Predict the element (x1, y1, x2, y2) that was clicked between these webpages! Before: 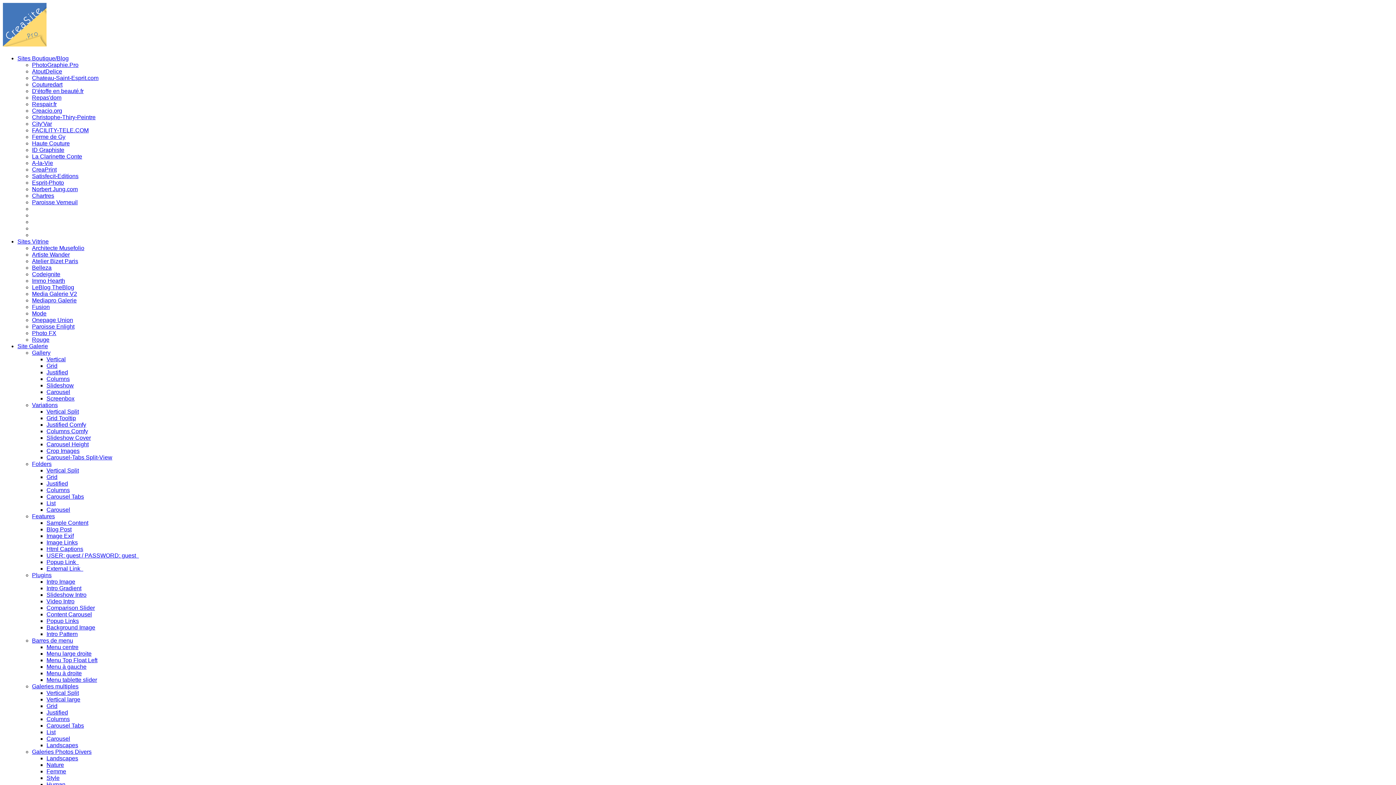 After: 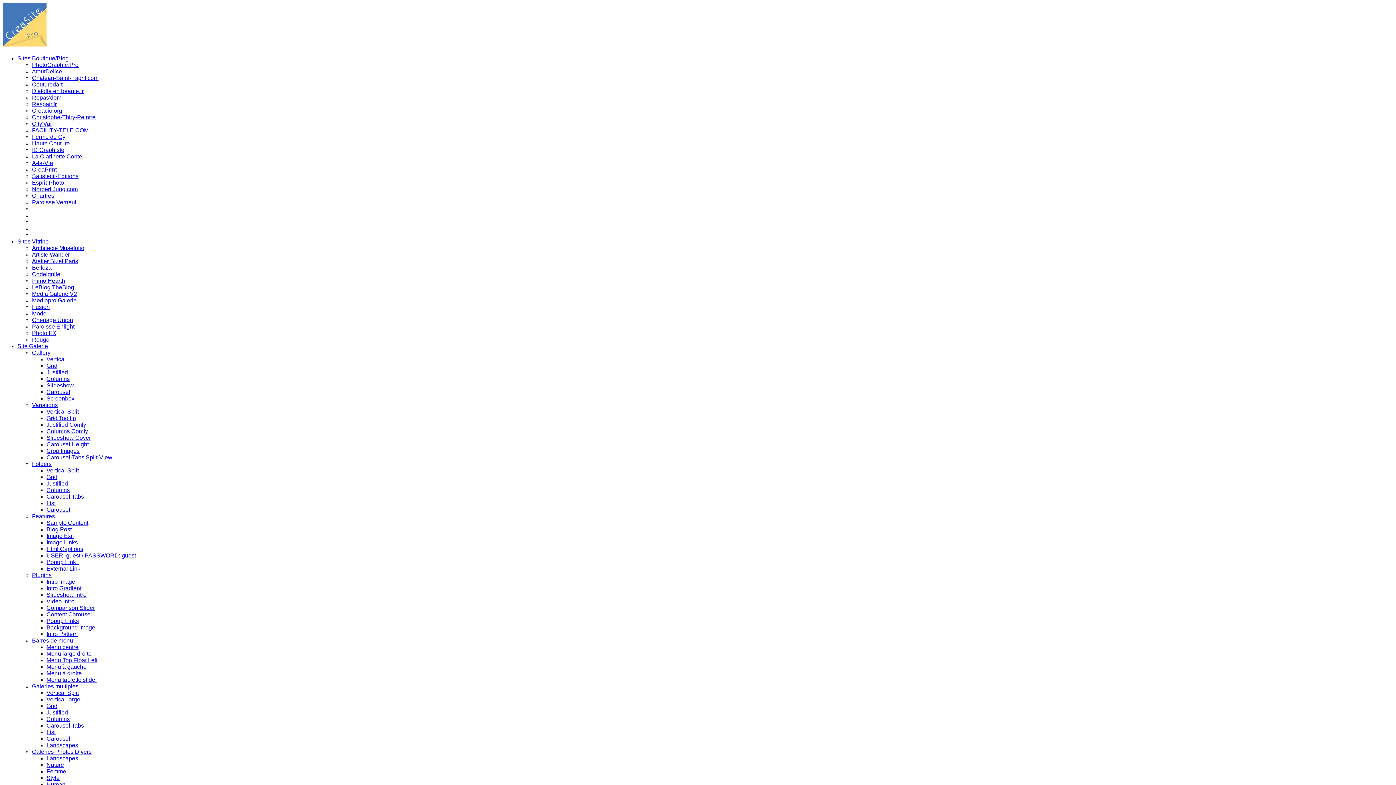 Action: bbox: (32, 173, 78, 179) label: Satisfecit-Editions